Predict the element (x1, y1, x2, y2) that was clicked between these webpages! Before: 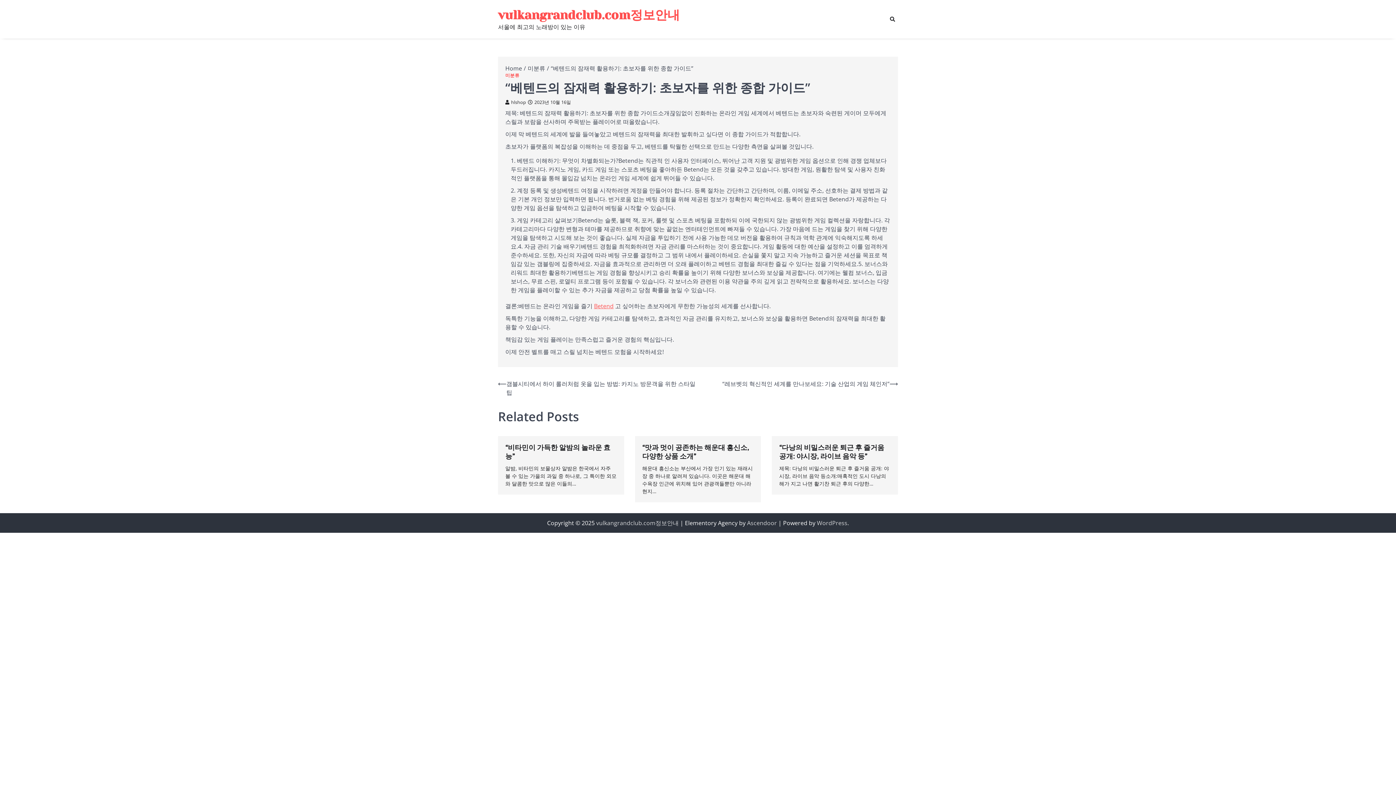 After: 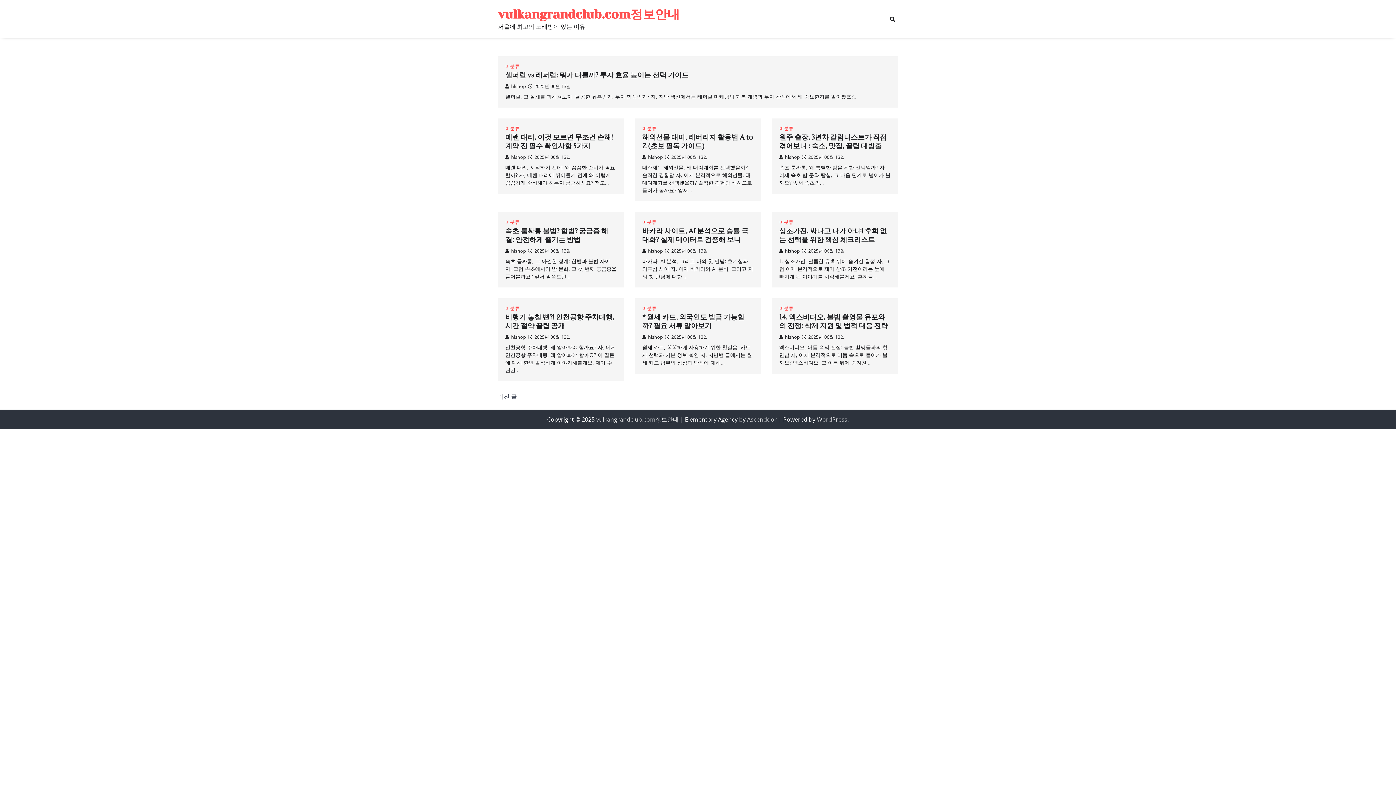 Action: label: vulkangrandclub.com정보안내 bbox: (498, 8, 680, 22)